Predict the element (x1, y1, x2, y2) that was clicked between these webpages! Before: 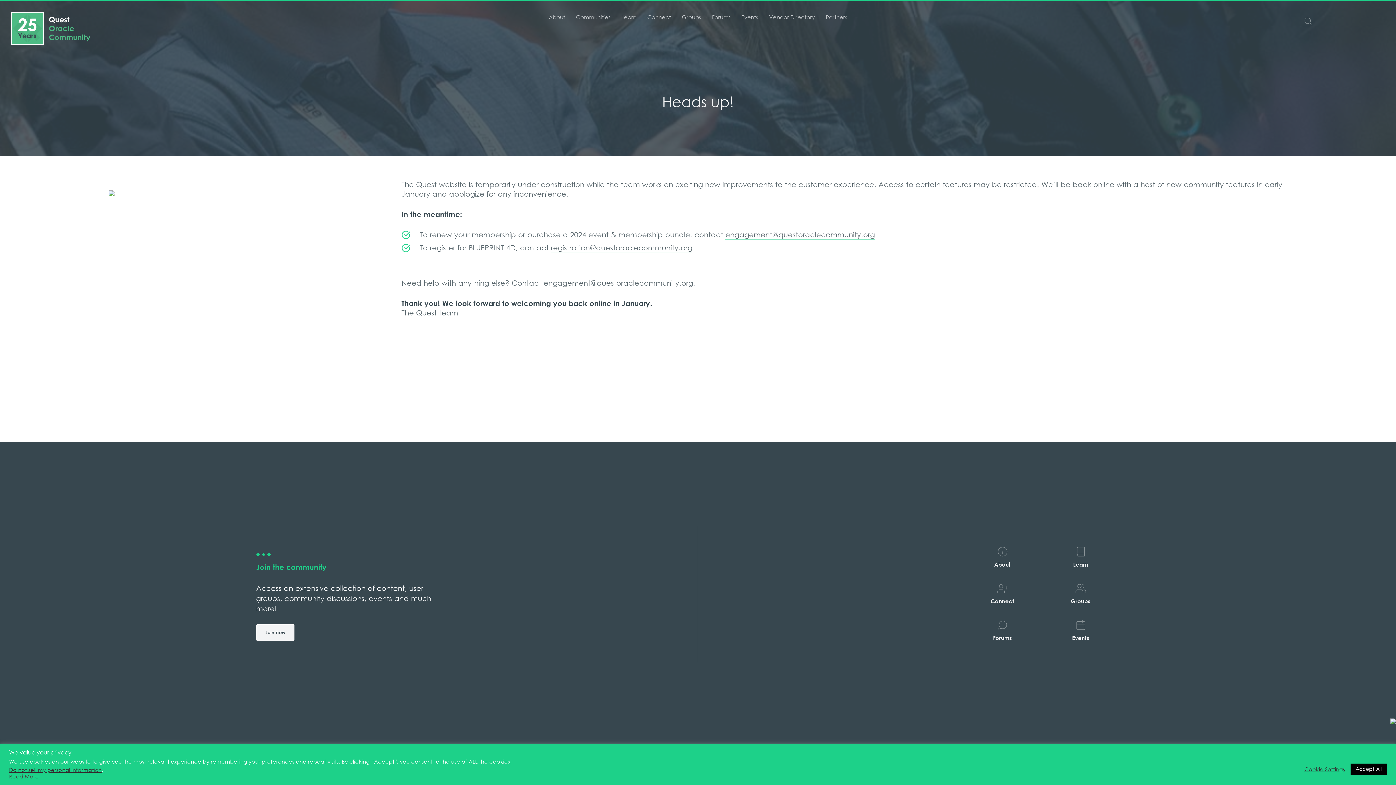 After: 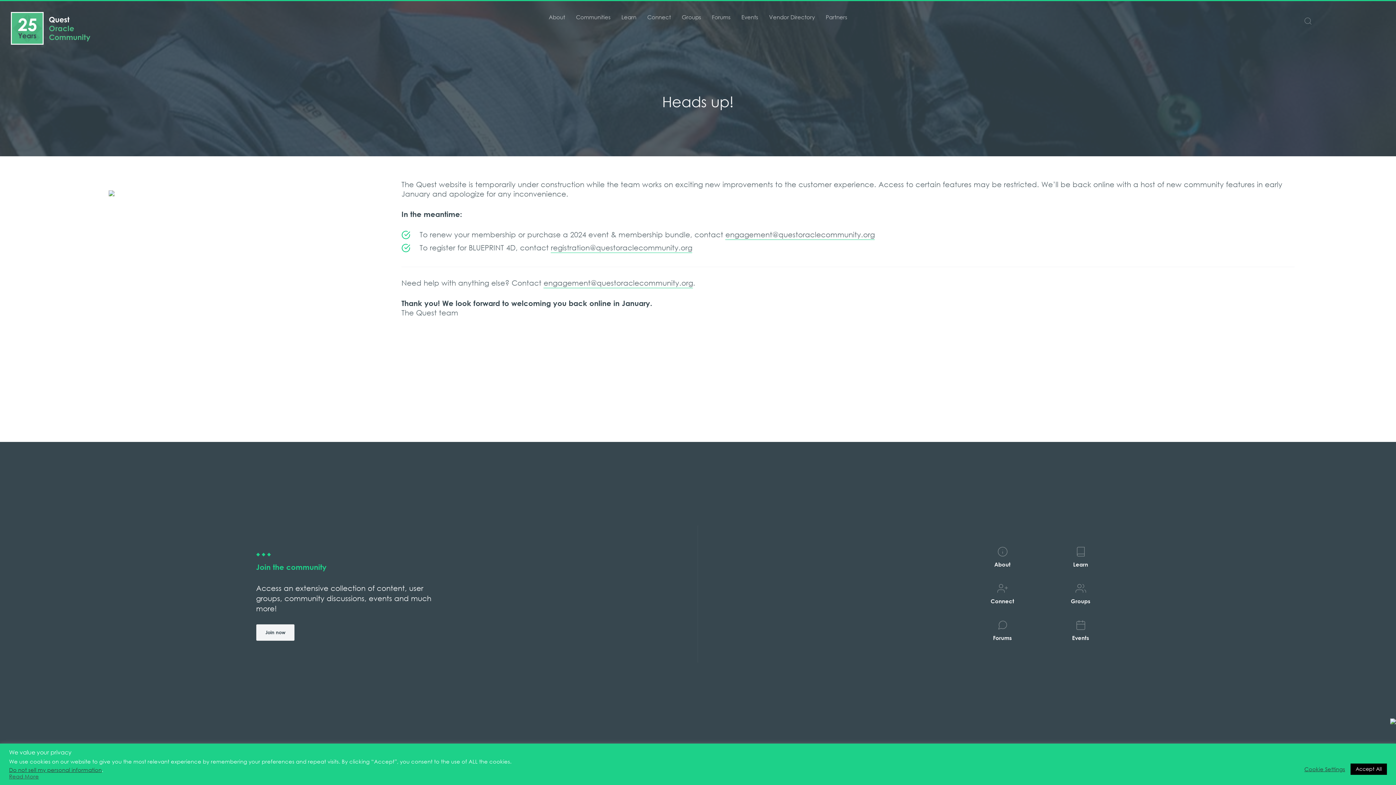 Action: label: Forums bbox: (712, 13, 730, 21)